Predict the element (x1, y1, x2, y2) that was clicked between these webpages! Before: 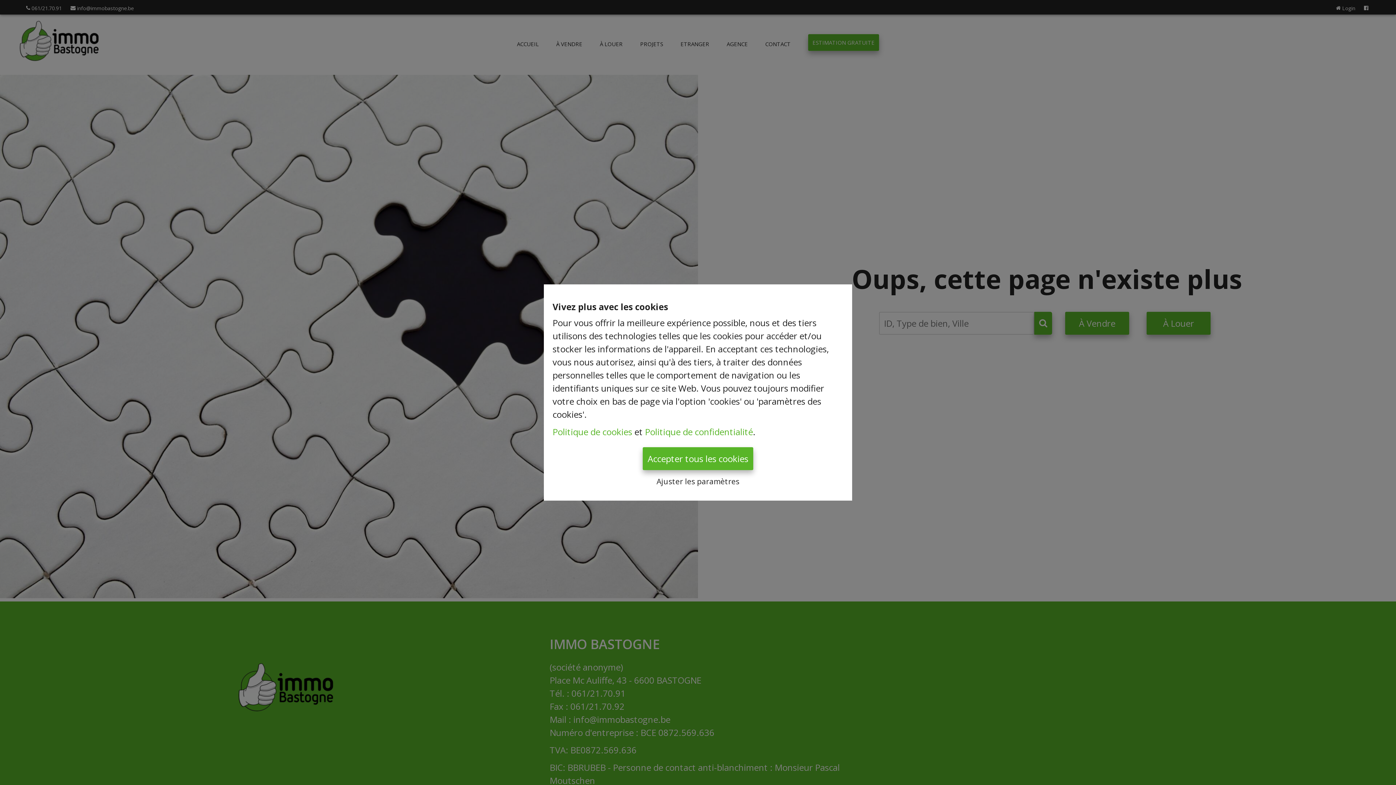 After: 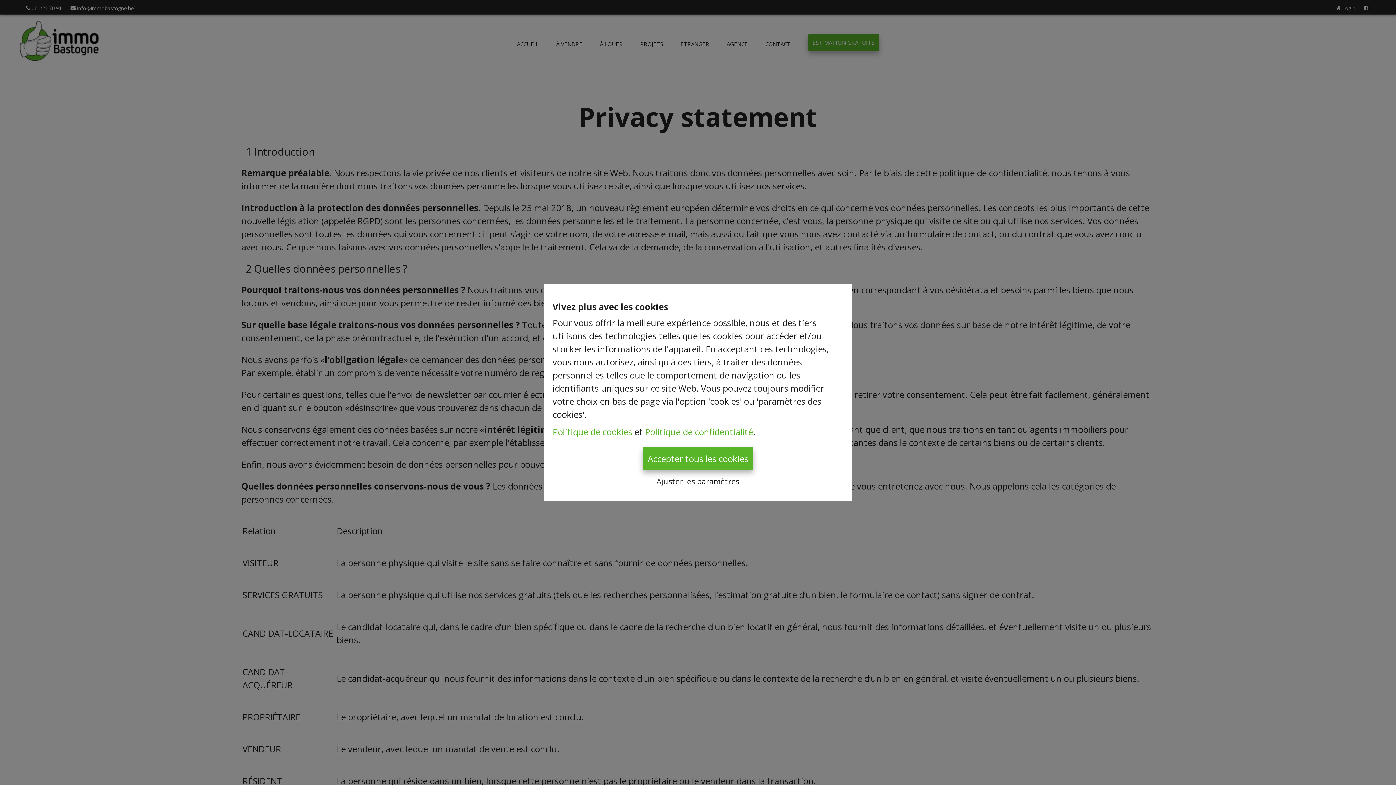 Action: bbox: (645, 426, 753, 438) label: Politique de confidentialité